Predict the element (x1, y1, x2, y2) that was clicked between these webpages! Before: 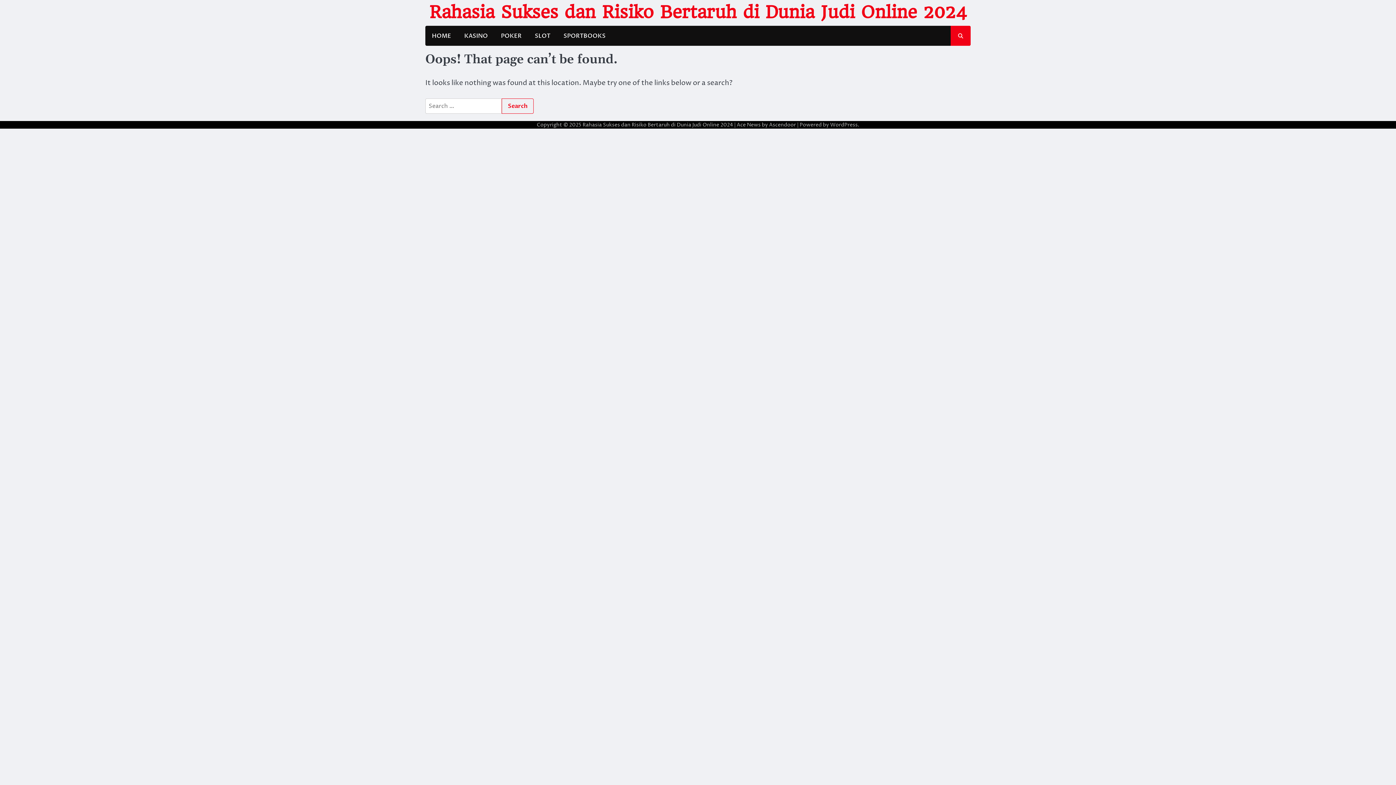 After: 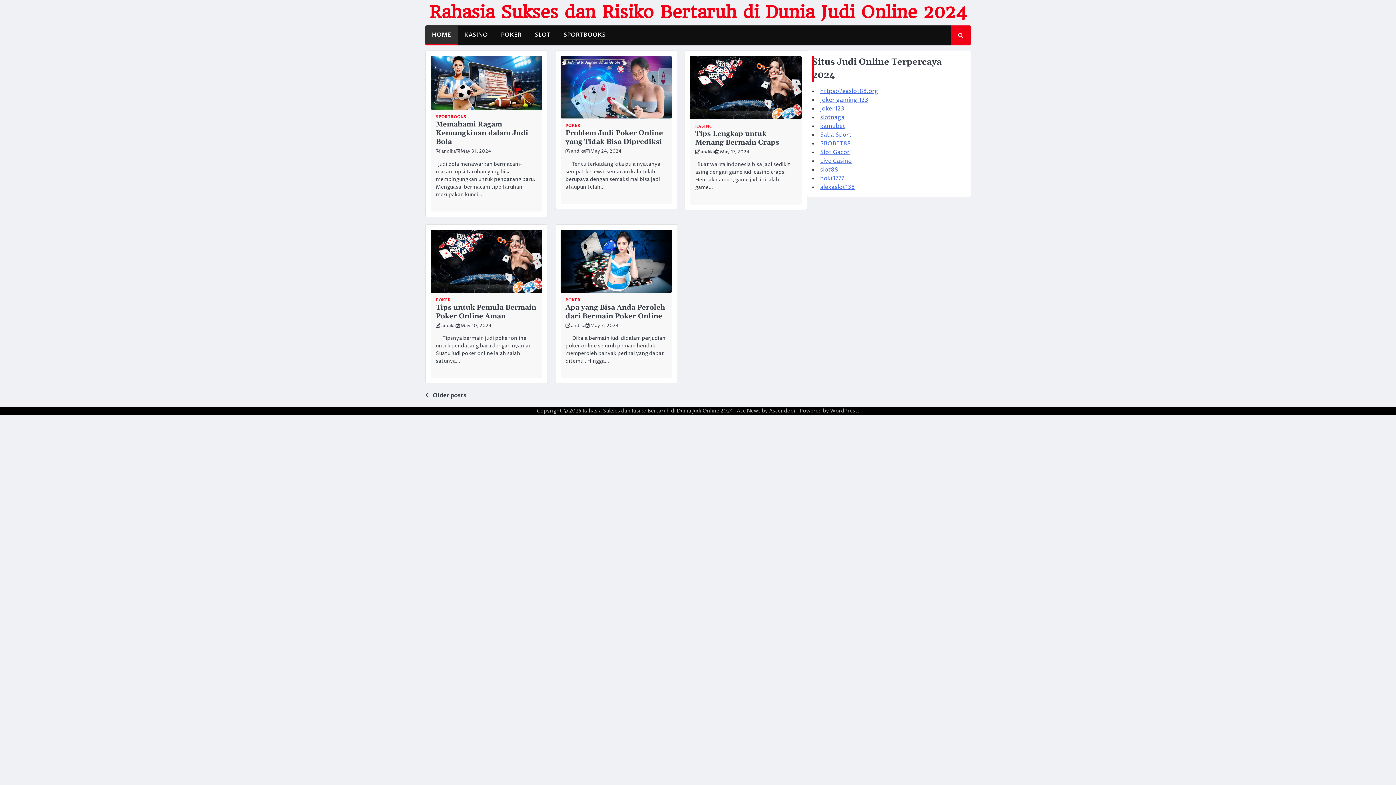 Action: label: Rahasia Sukses dan Risiko Bertaruh di Dunia Judi Online 2024 bbox: (429, 1, 967, 22)